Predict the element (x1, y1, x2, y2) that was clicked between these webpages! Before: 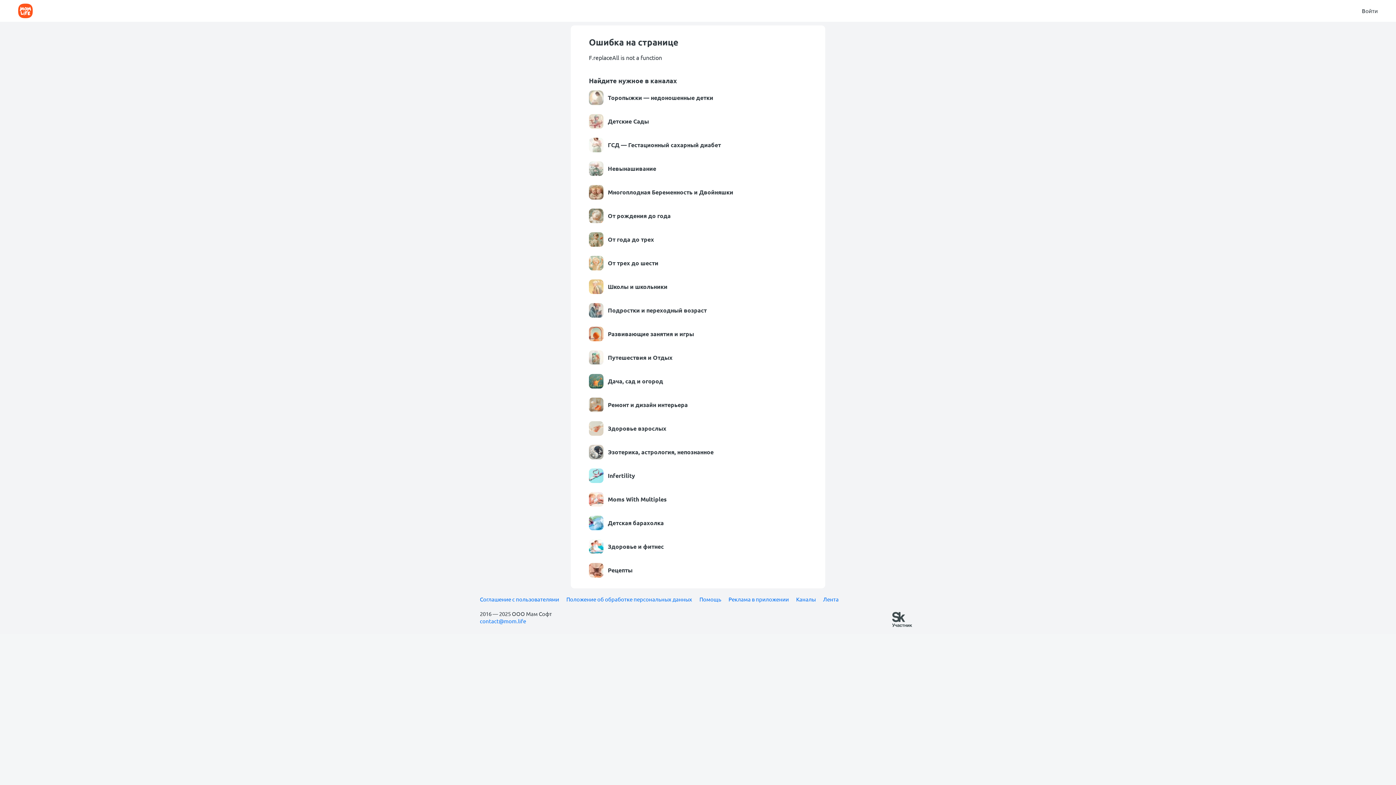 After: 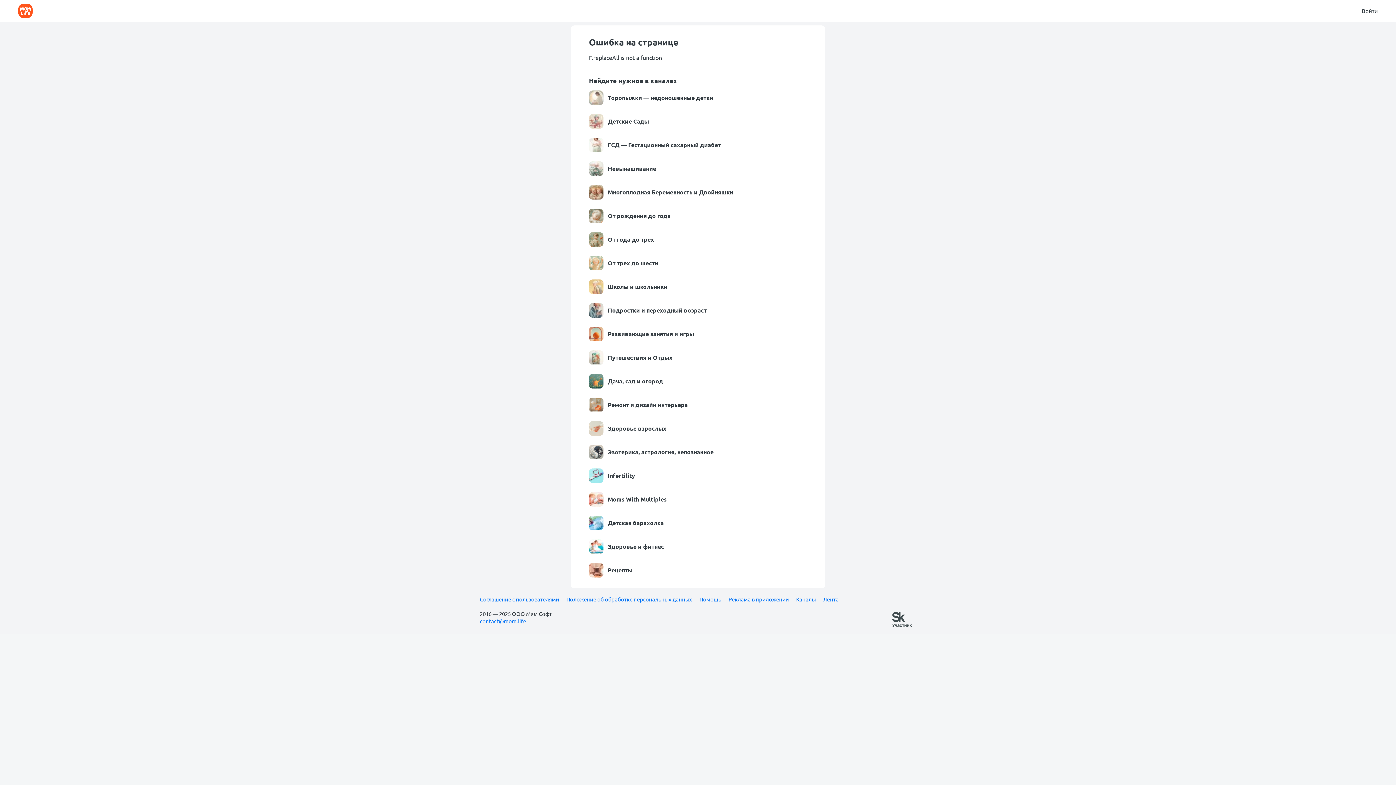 Action: bbox: (589, 161, 807, 176) label: Невынашивание